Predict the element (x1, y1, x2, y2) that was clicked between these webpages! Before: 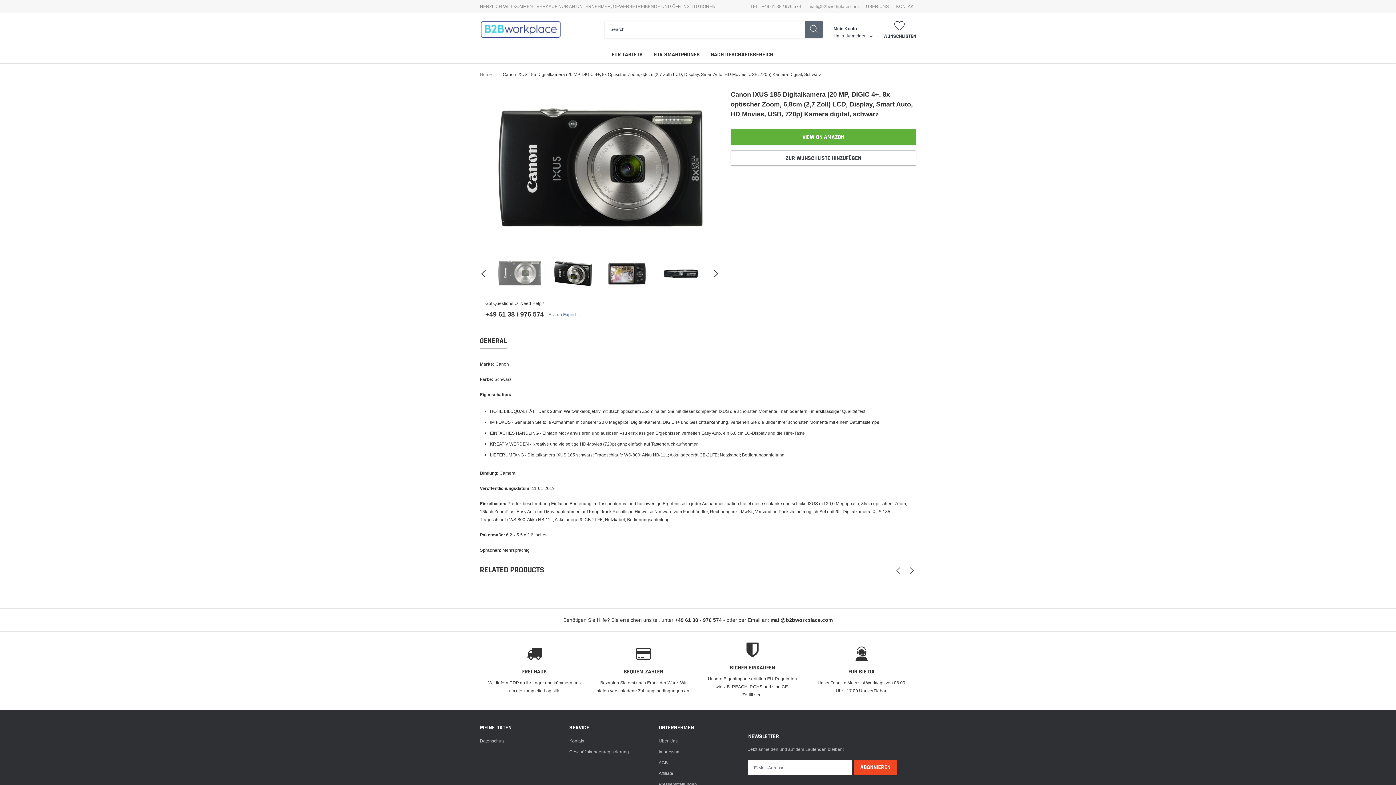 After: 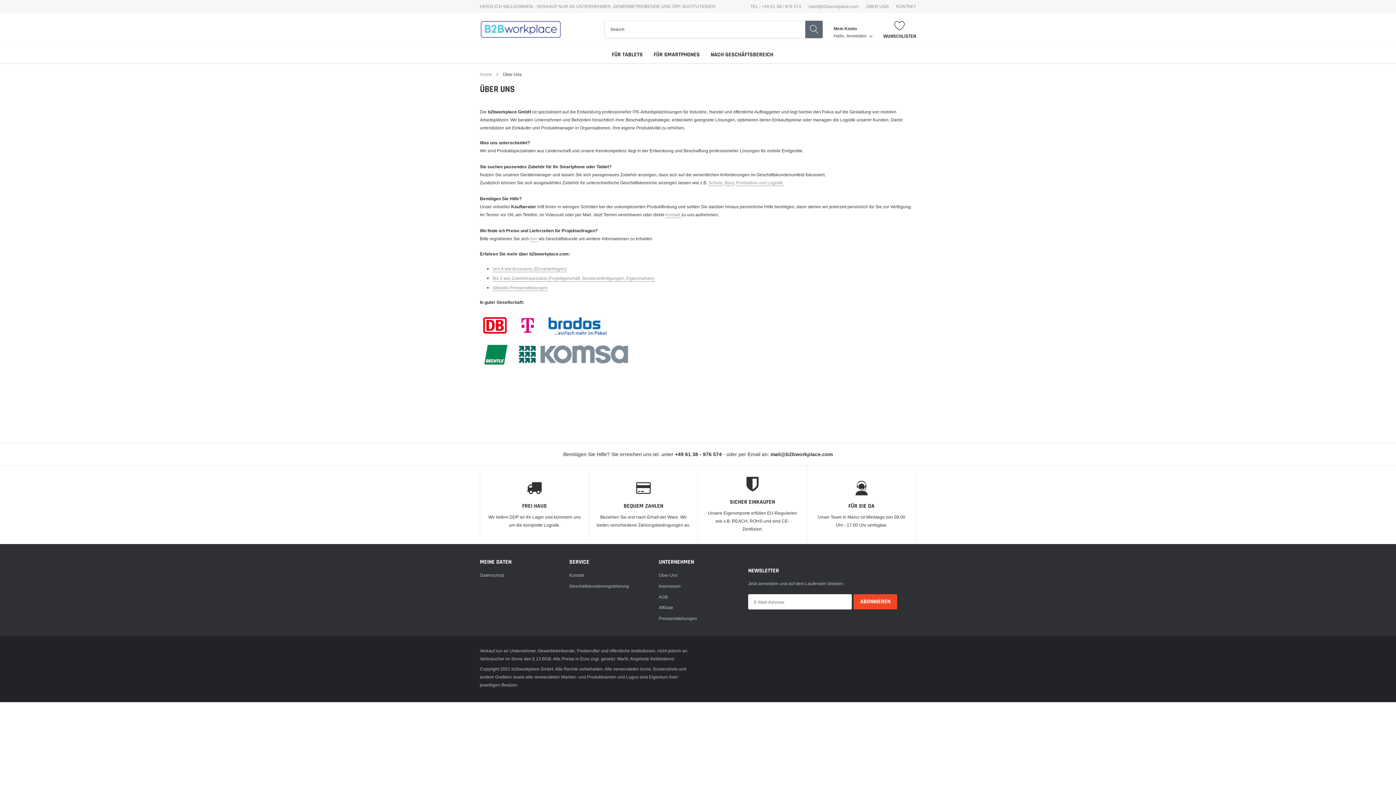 Action: bbox: (866, 4, 889, 8) label: link